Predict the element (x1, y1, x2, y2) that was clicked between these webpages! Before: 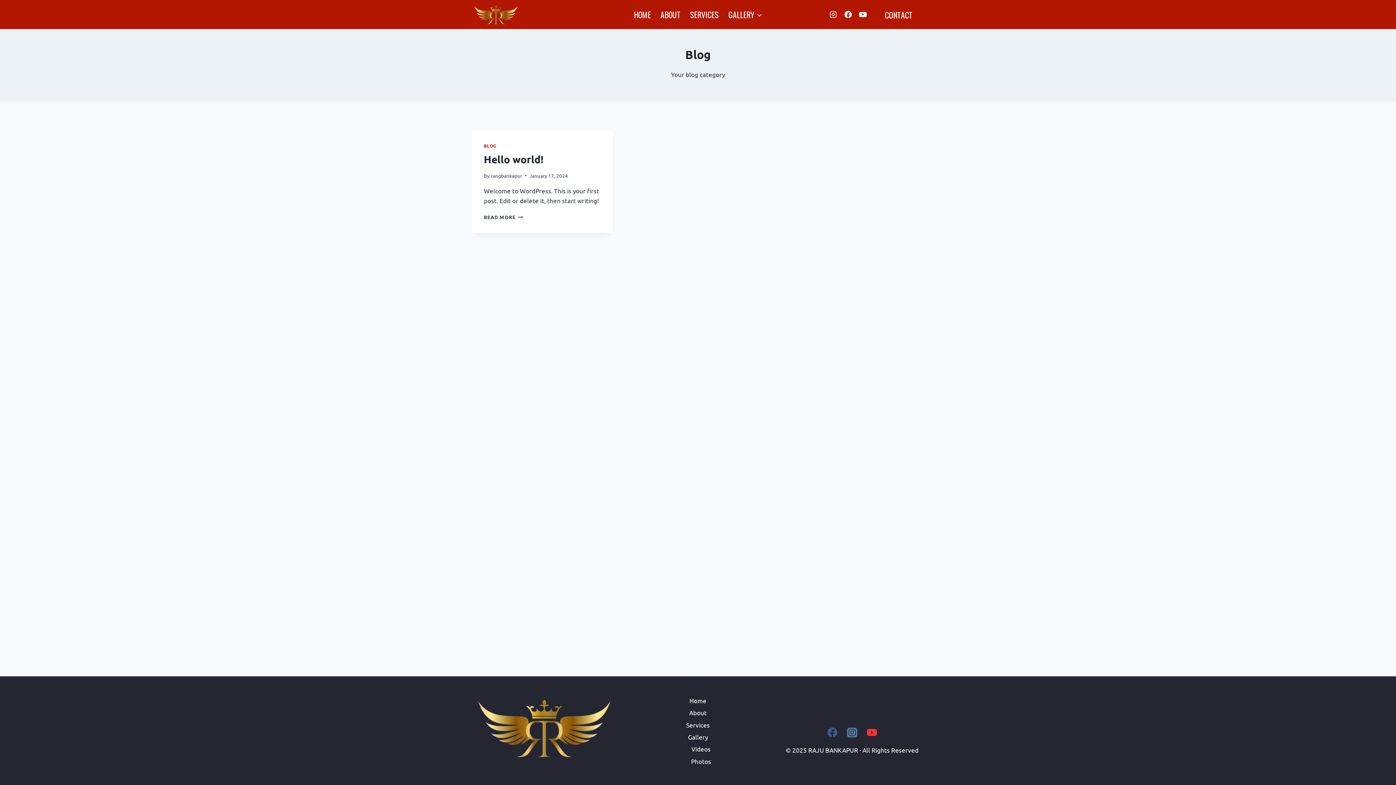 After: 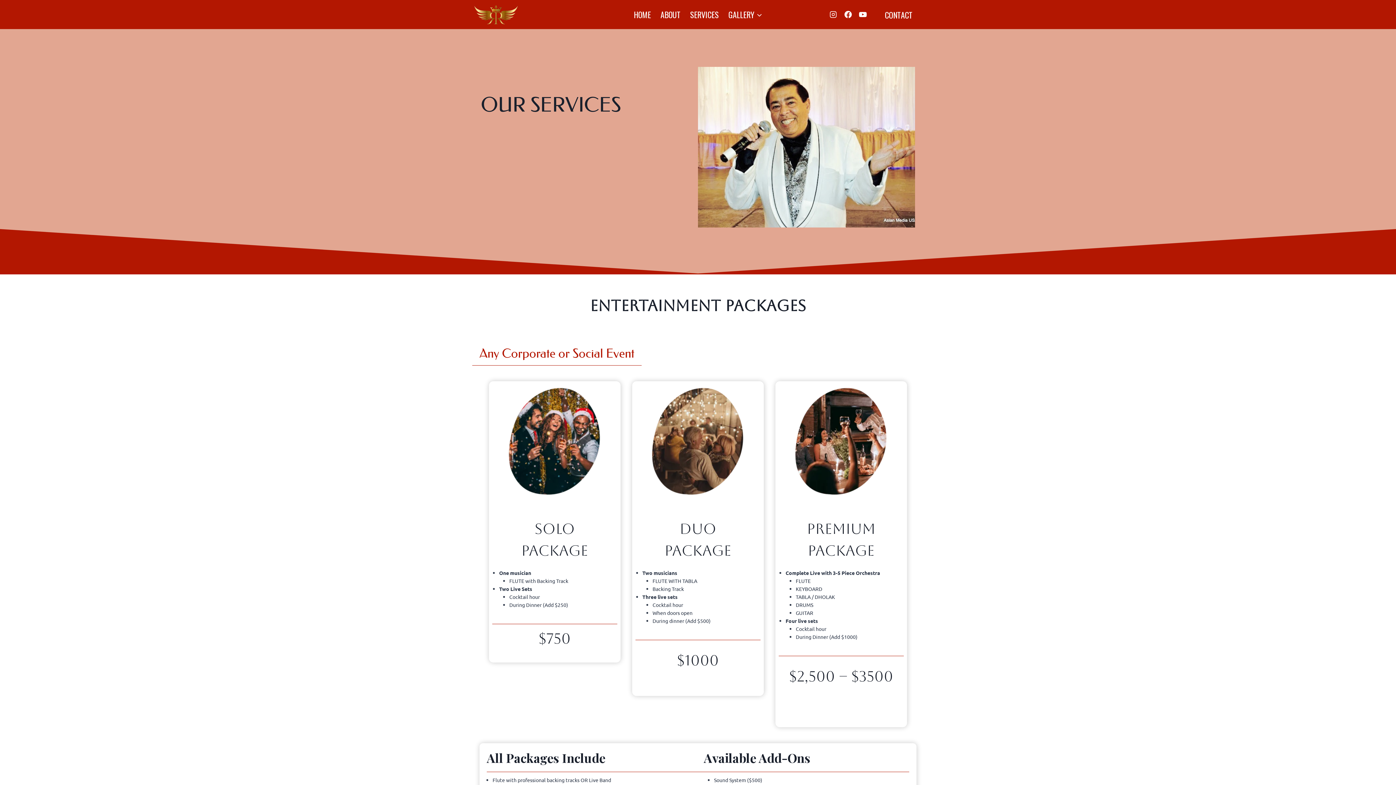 Action: bbox: (626, 719, 769, 731) label: Services